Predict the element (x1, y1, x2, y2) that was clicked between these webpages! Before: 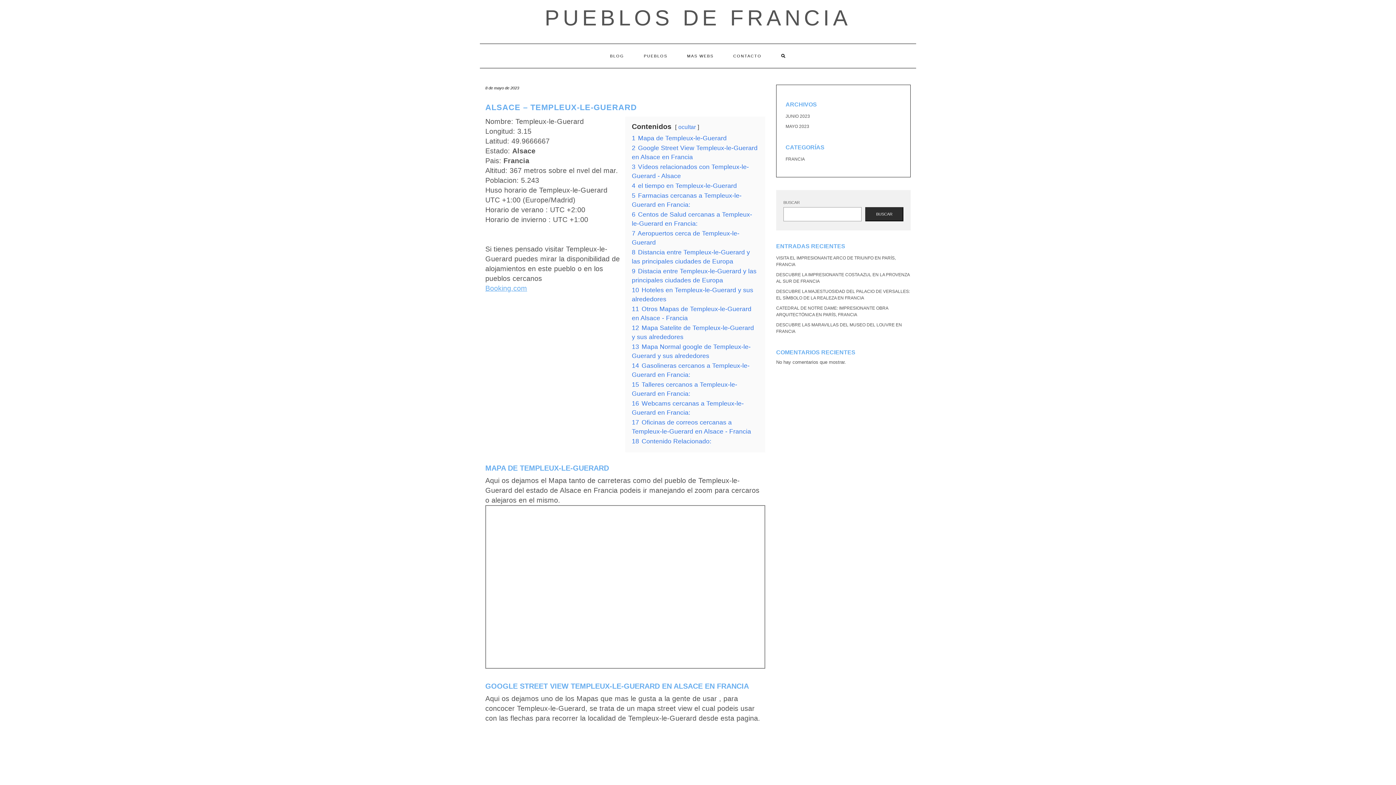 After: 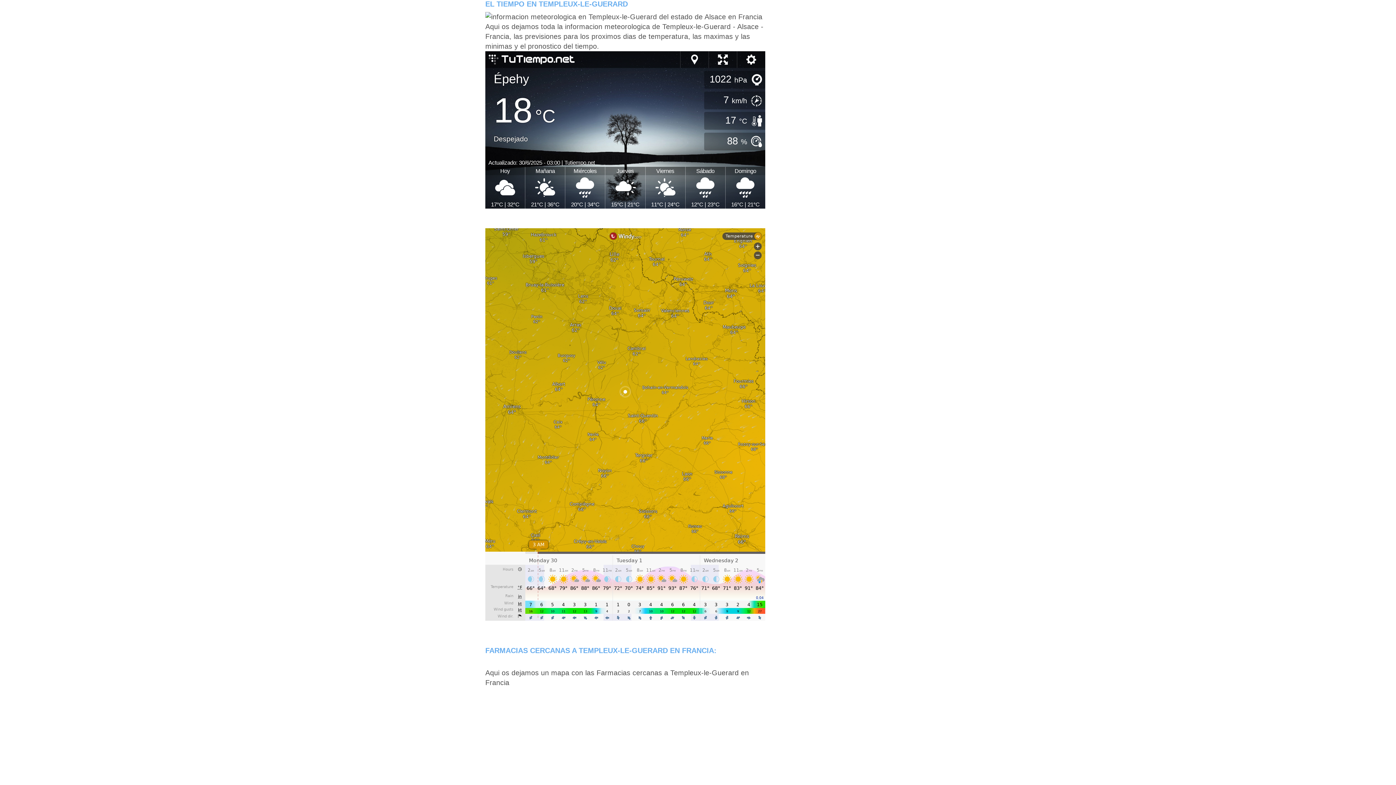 Action: bbox: (632, 182, 737, 189) label: 4 el tiempo en Templeux-le-Guerard